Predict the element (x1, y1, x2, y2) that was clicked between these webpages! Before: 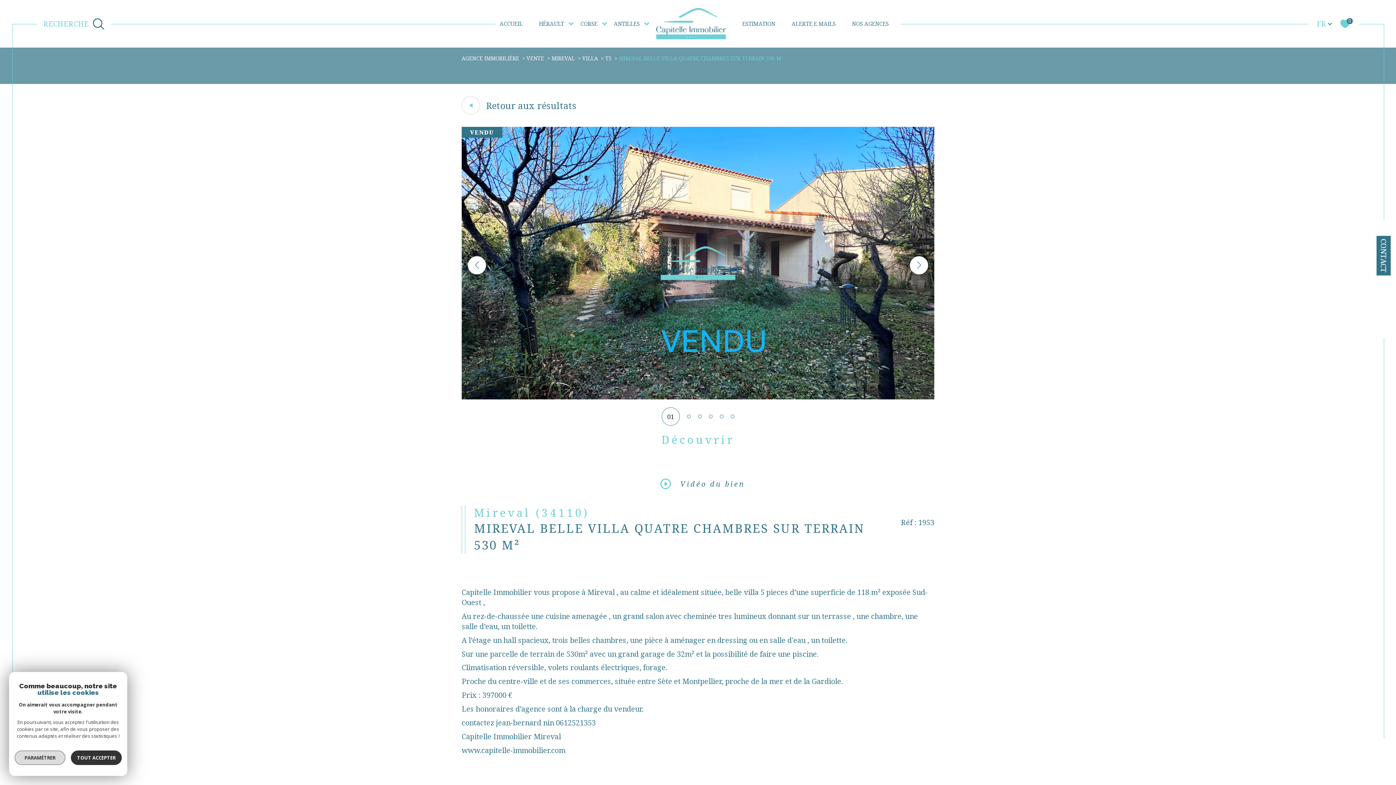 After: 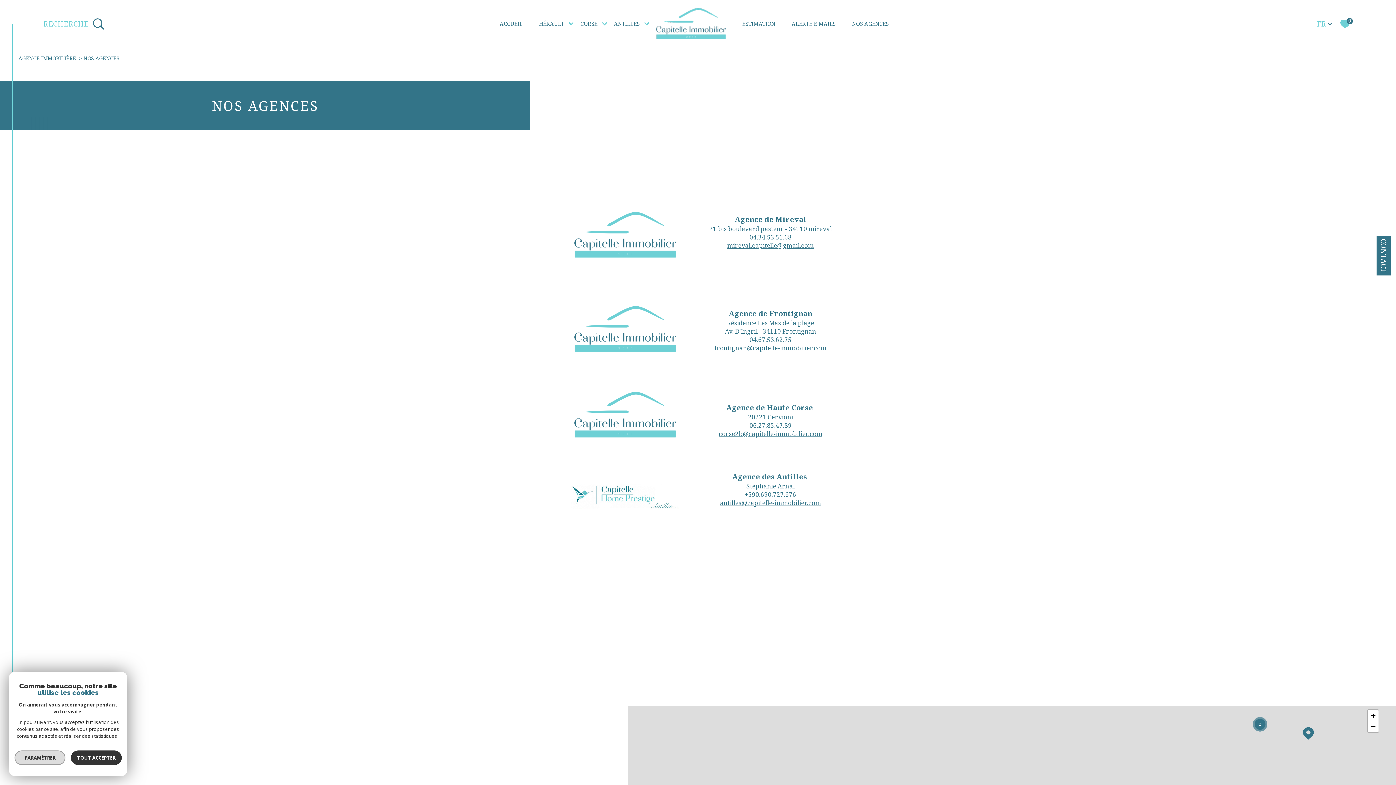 Action: bbox: (850, 19, 891, 28) label: NOS AGENCES